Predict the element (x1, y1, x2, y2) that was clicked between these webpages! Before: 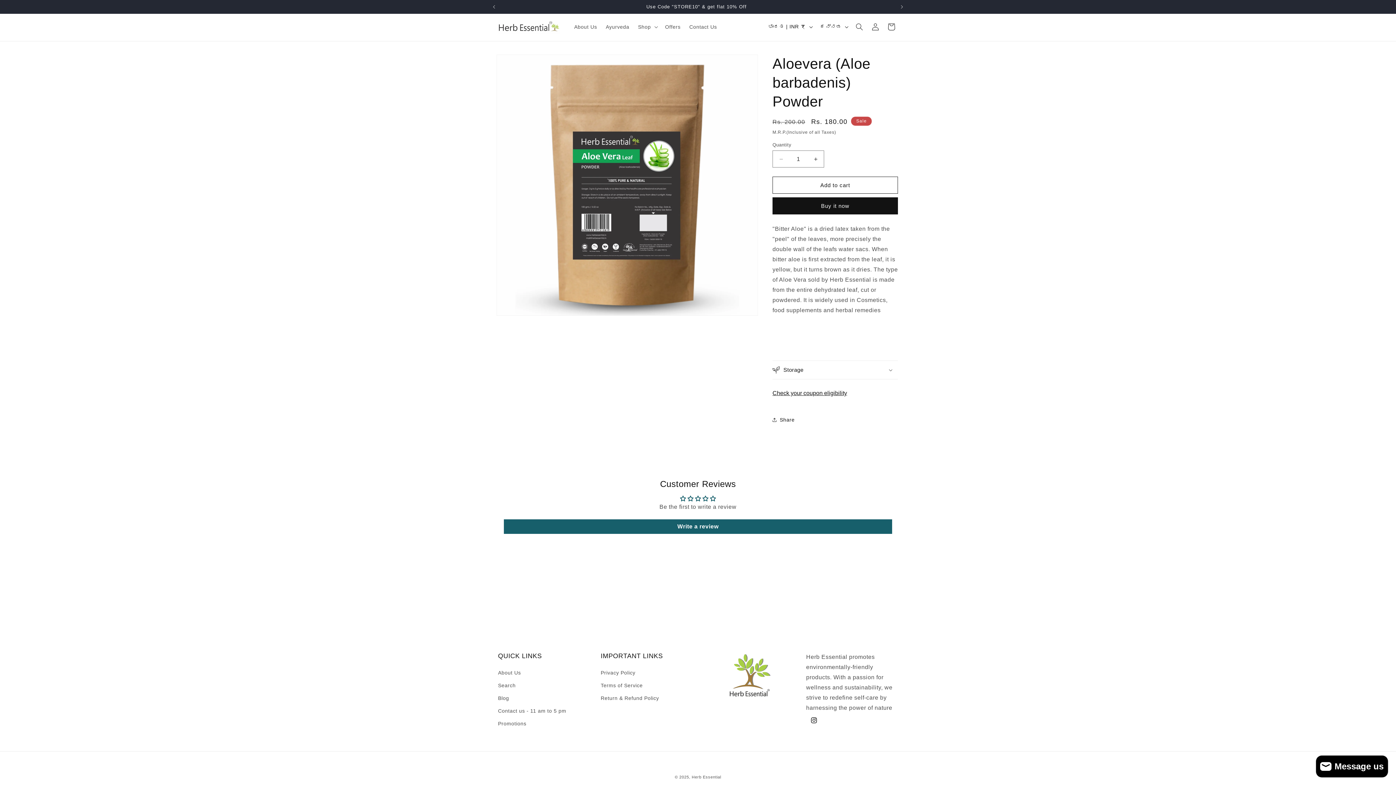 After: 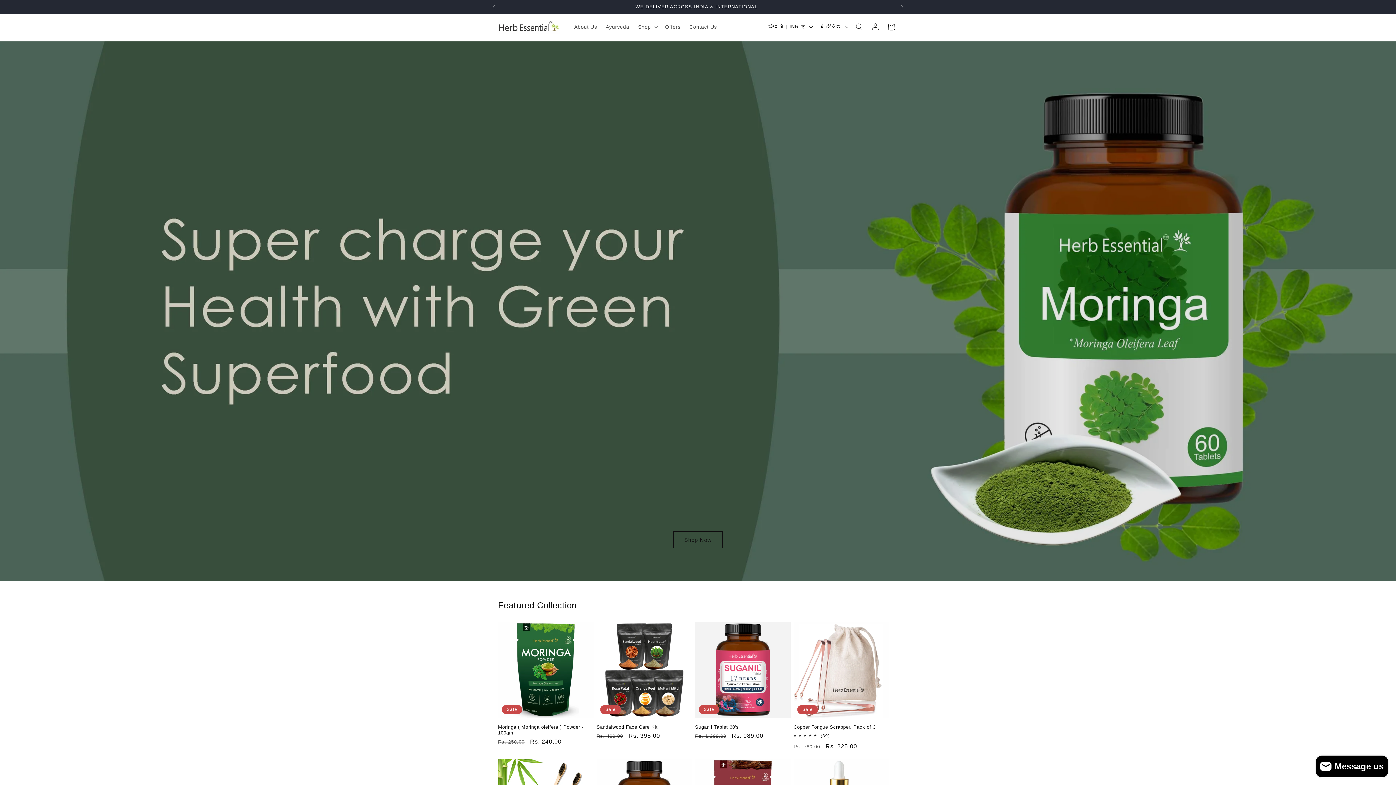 Action: label: Herb Essential bbox: (691, 774, 721, 780)